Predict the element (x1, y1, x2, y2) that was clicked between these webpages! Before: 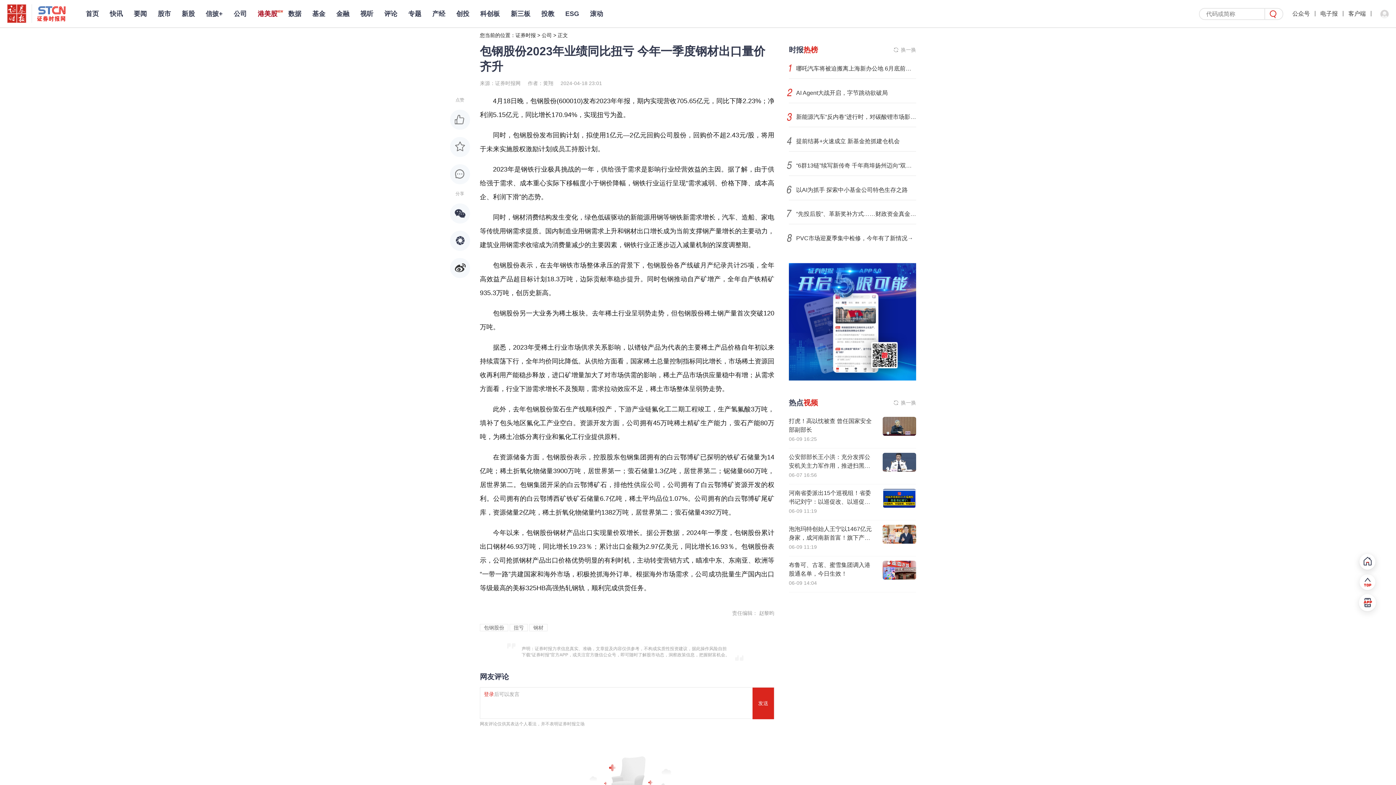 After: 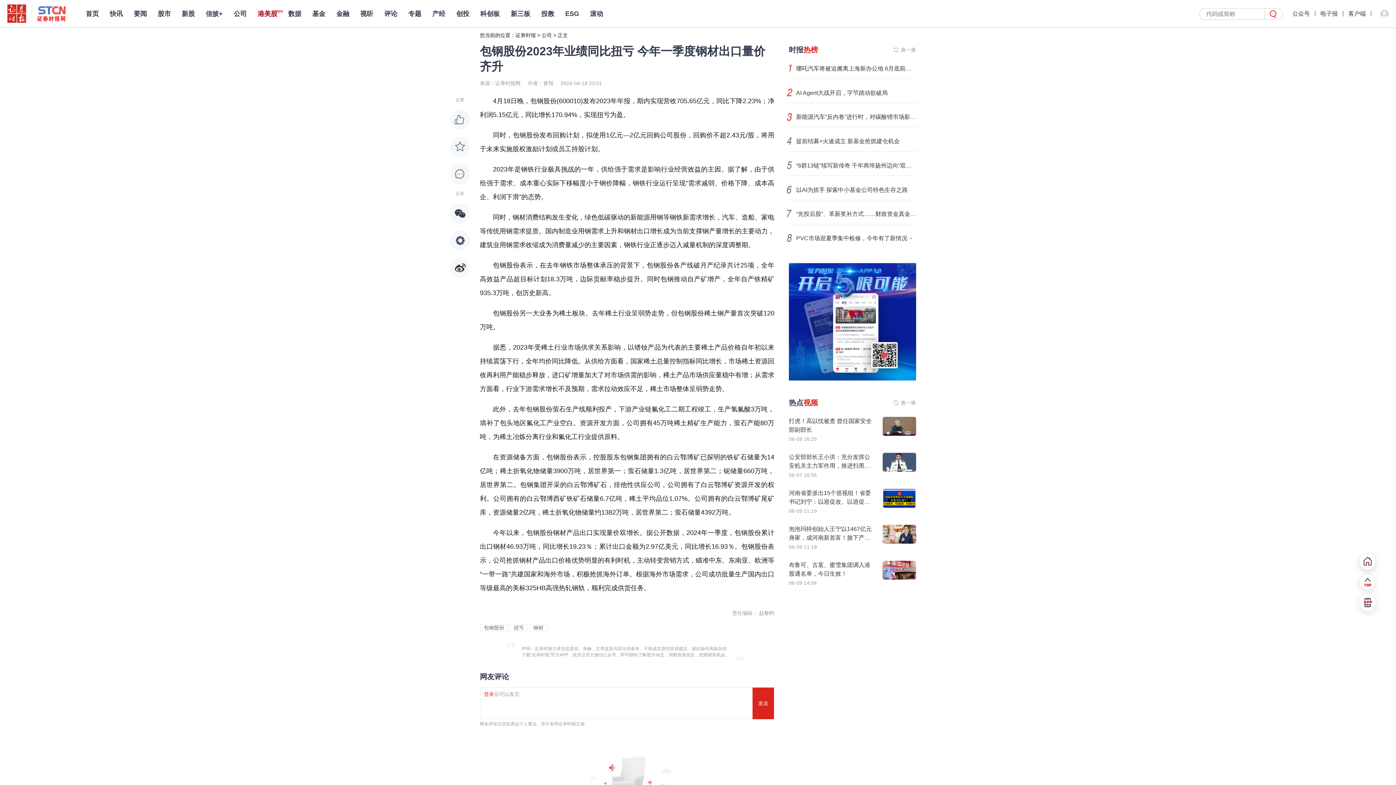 Action: bbox: (1268, 10, 1278, 18)